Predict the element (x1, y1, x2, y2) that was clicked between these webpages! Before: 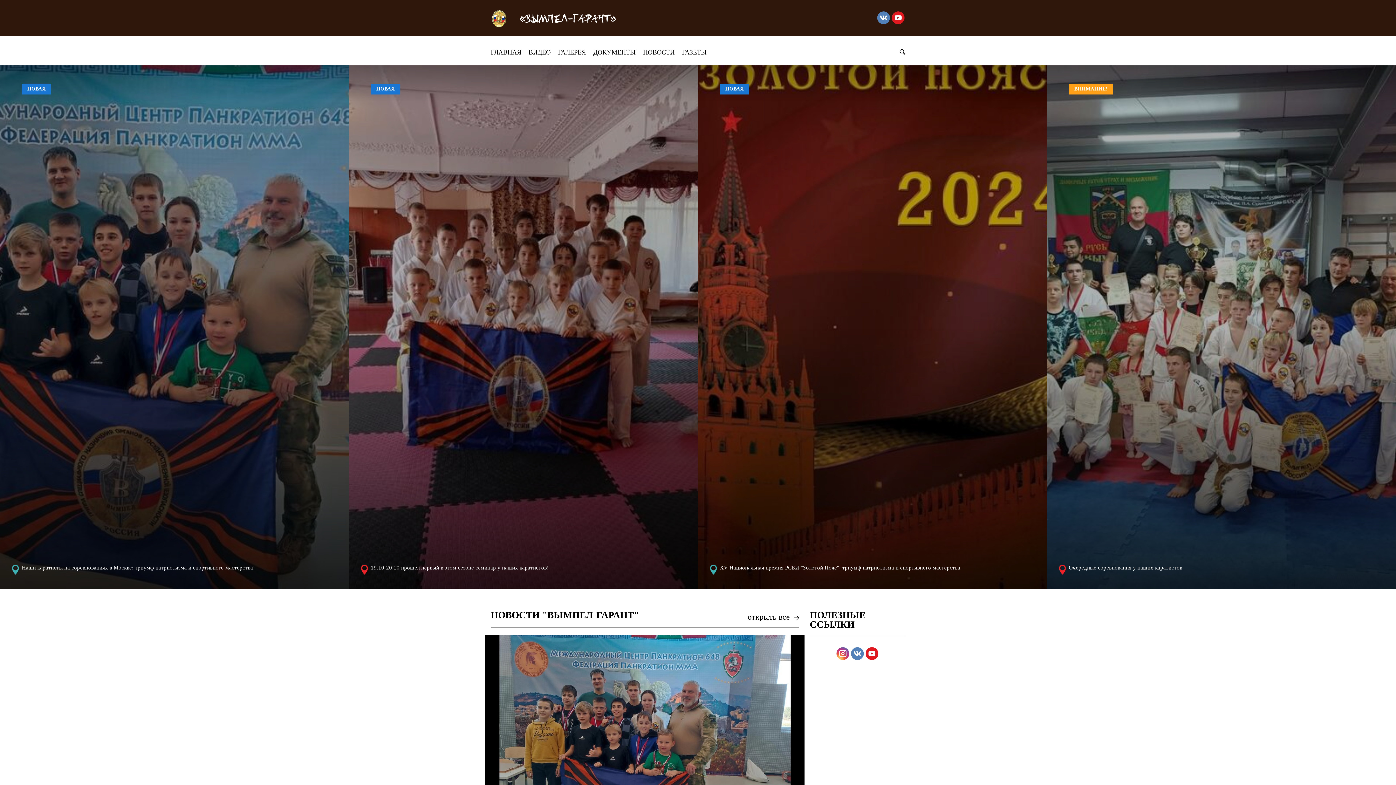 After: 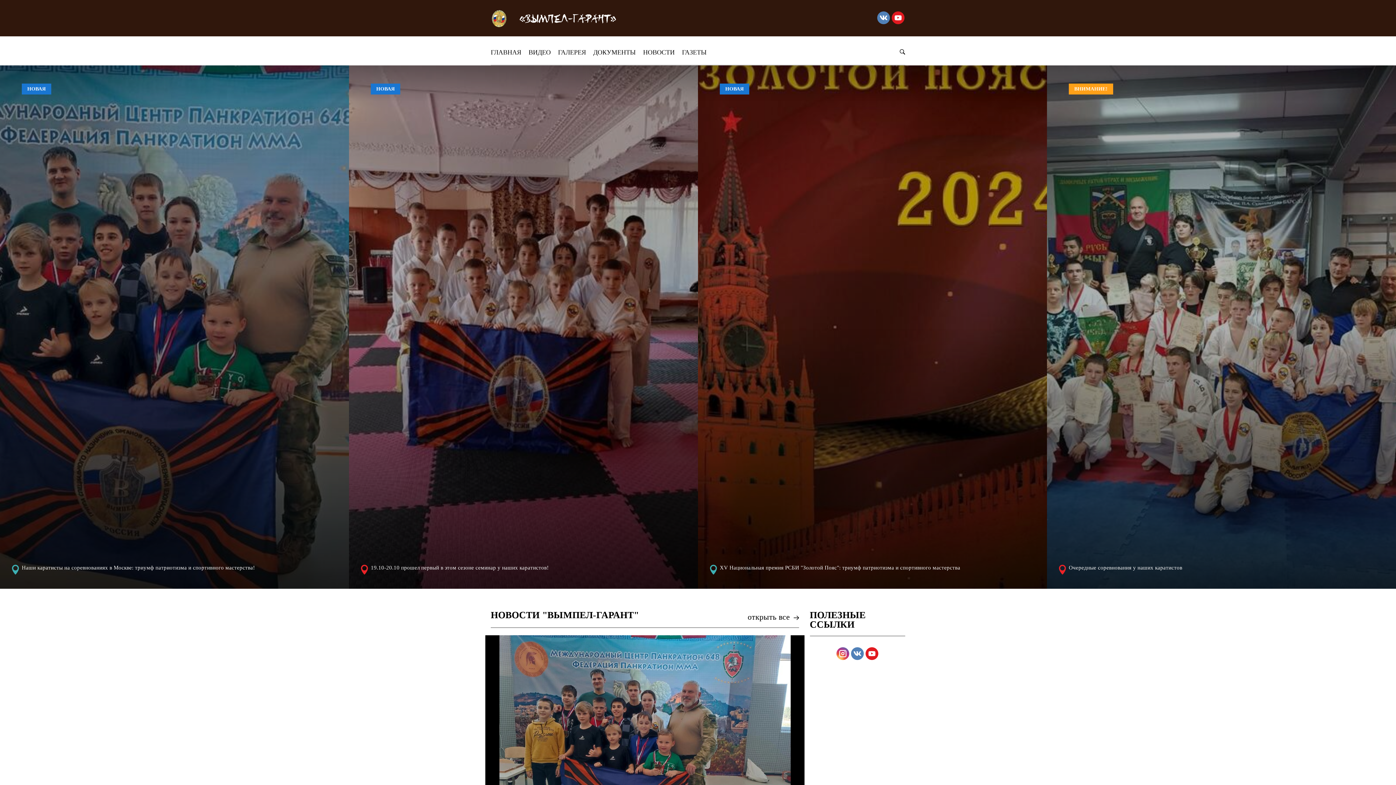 Action: bbox: (877, 11, 890, 24)